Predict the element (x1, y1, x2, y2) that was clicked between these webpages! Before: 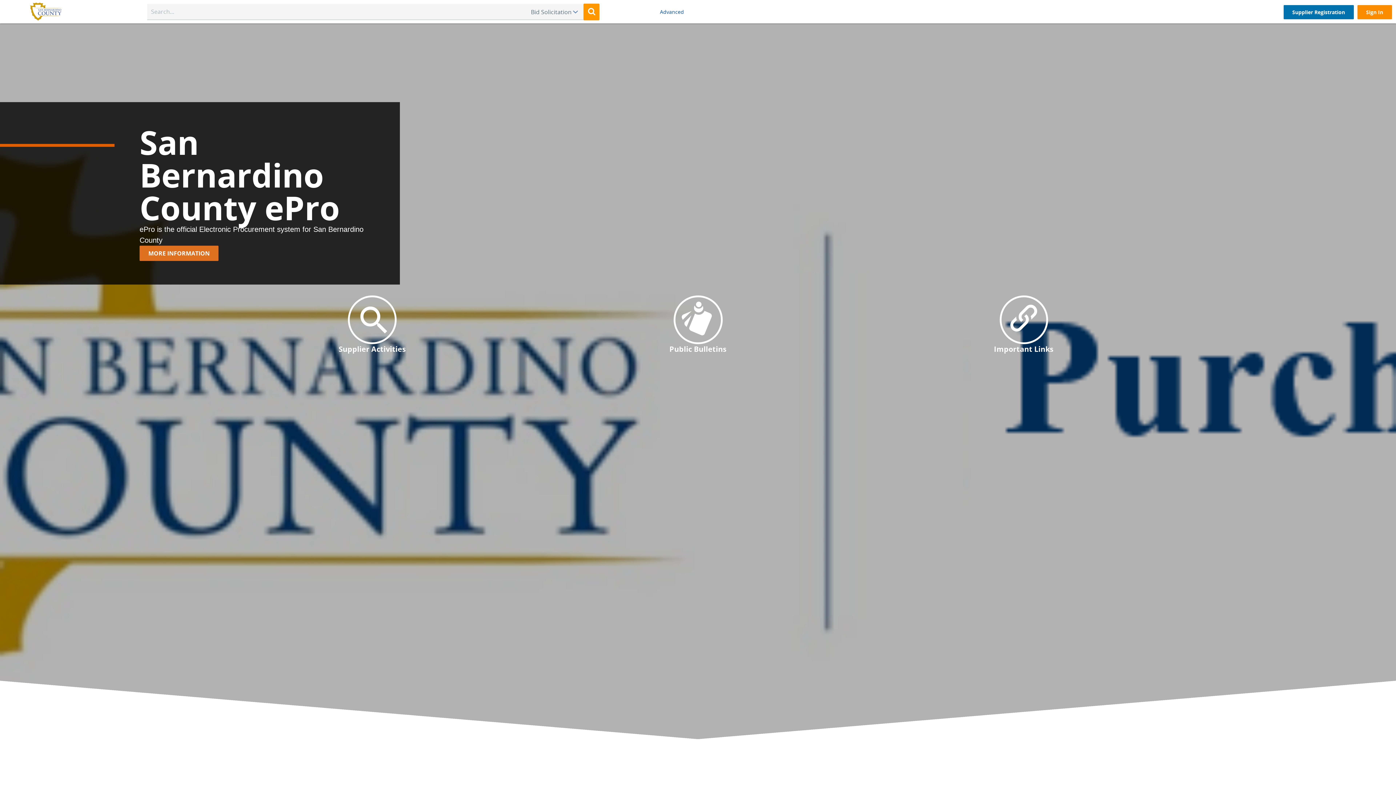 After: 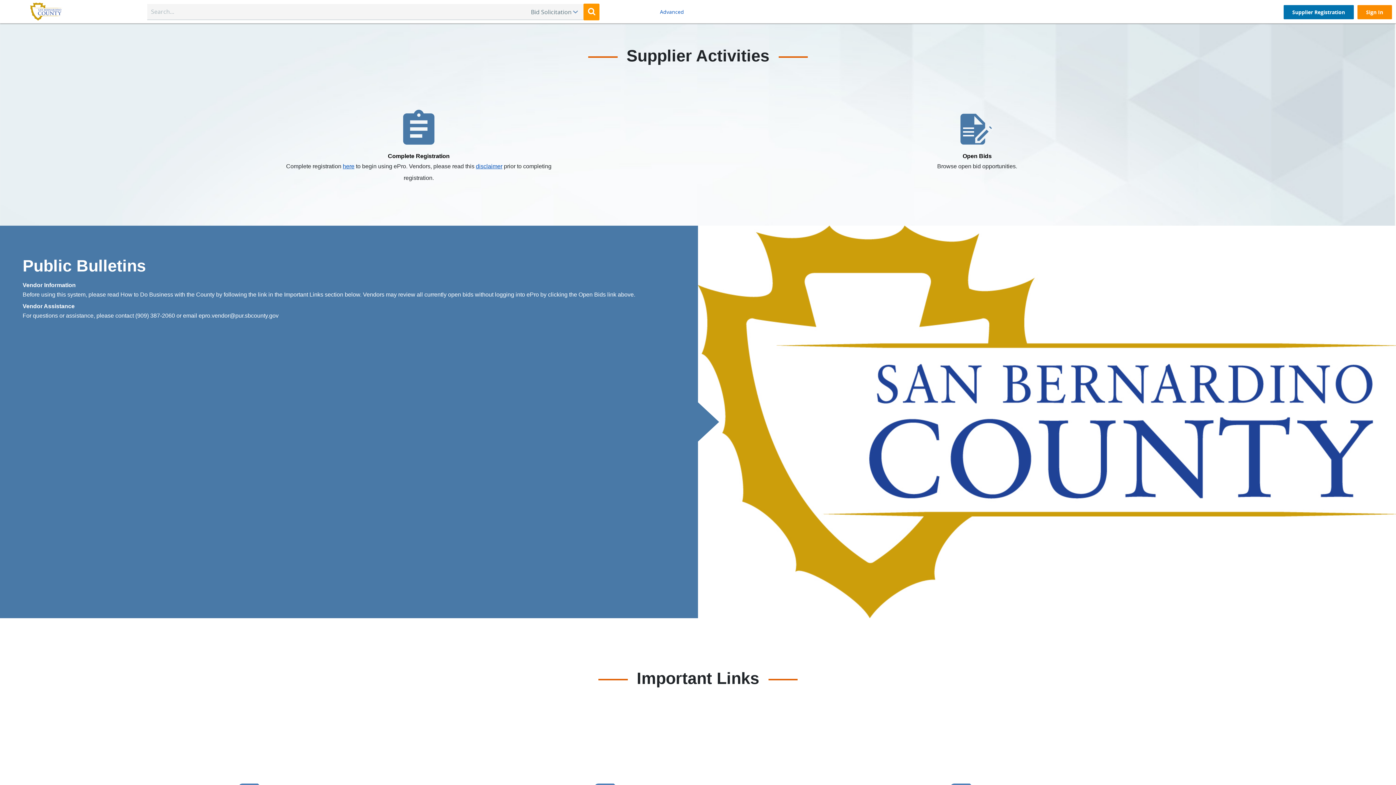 Action: bbox: (209, 295, 535, 354) label: Supplier Activities